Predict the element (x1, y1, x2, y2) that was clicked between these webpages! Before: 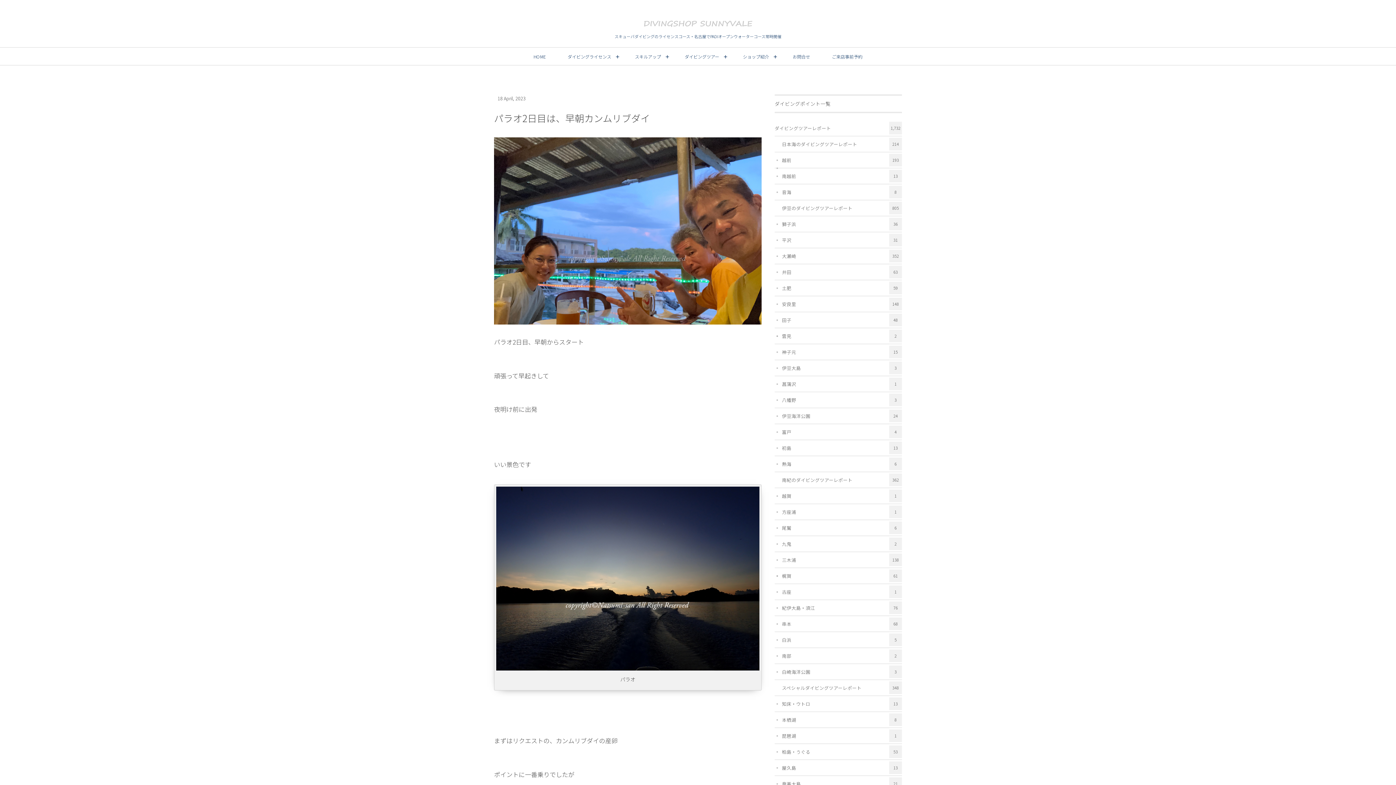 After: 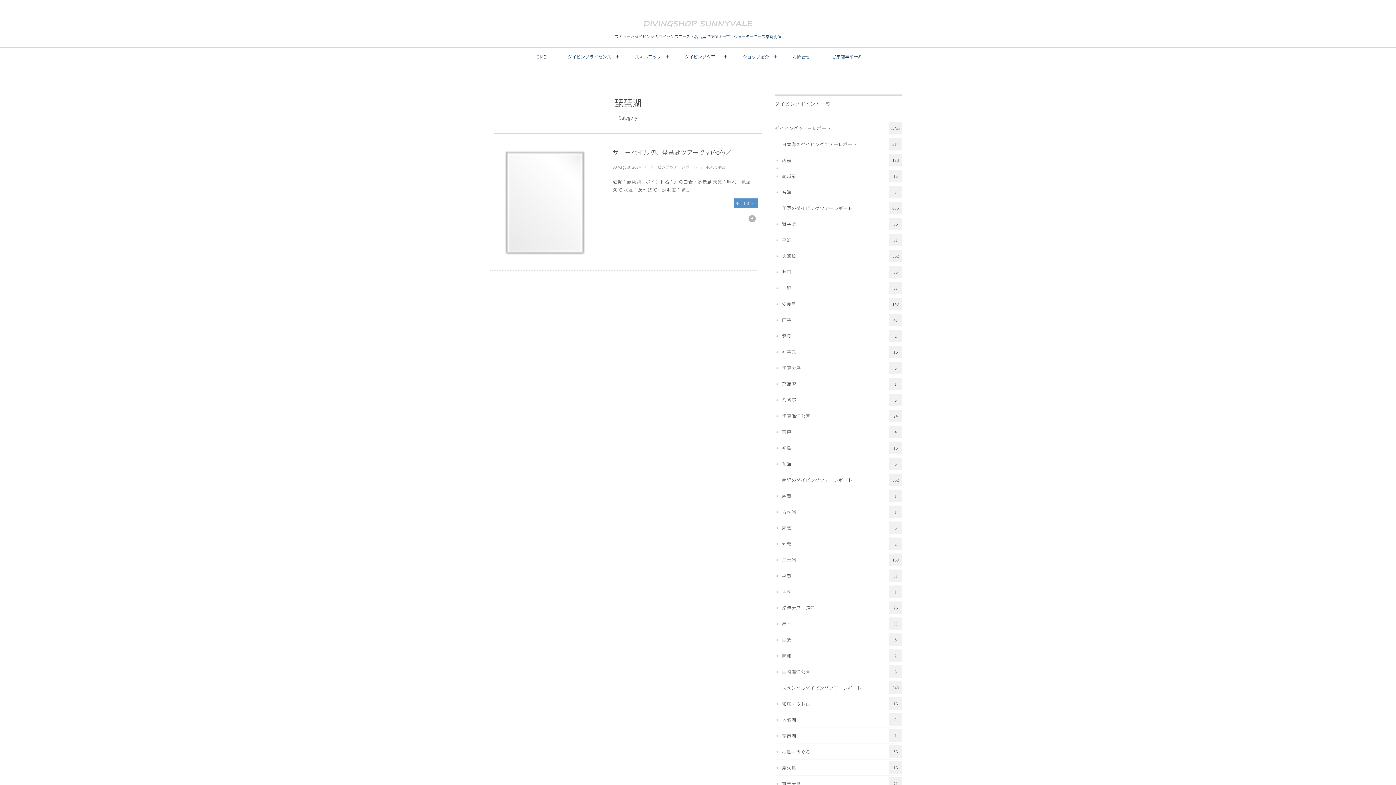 Action: label: 琵琶湖
1 bbox: (774, 728, 902, 744)